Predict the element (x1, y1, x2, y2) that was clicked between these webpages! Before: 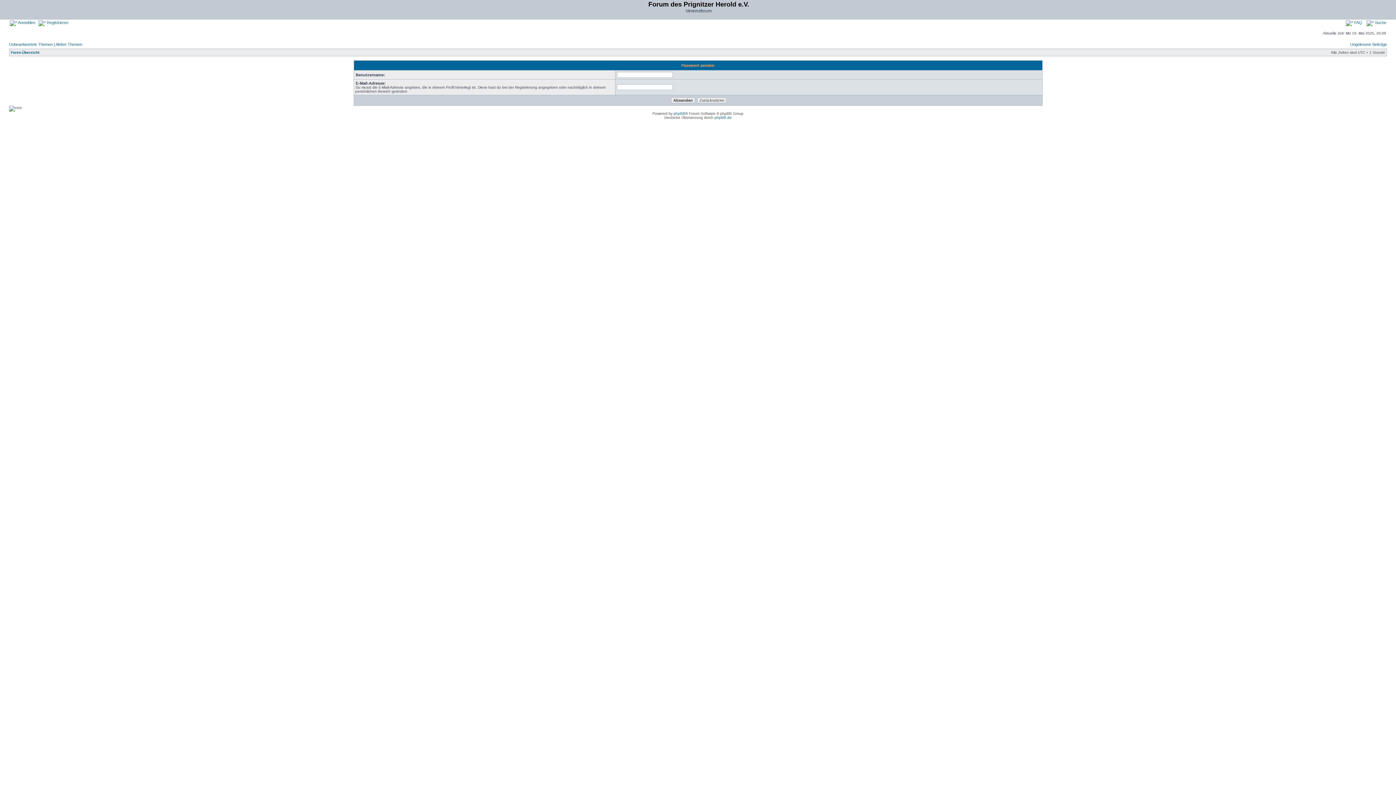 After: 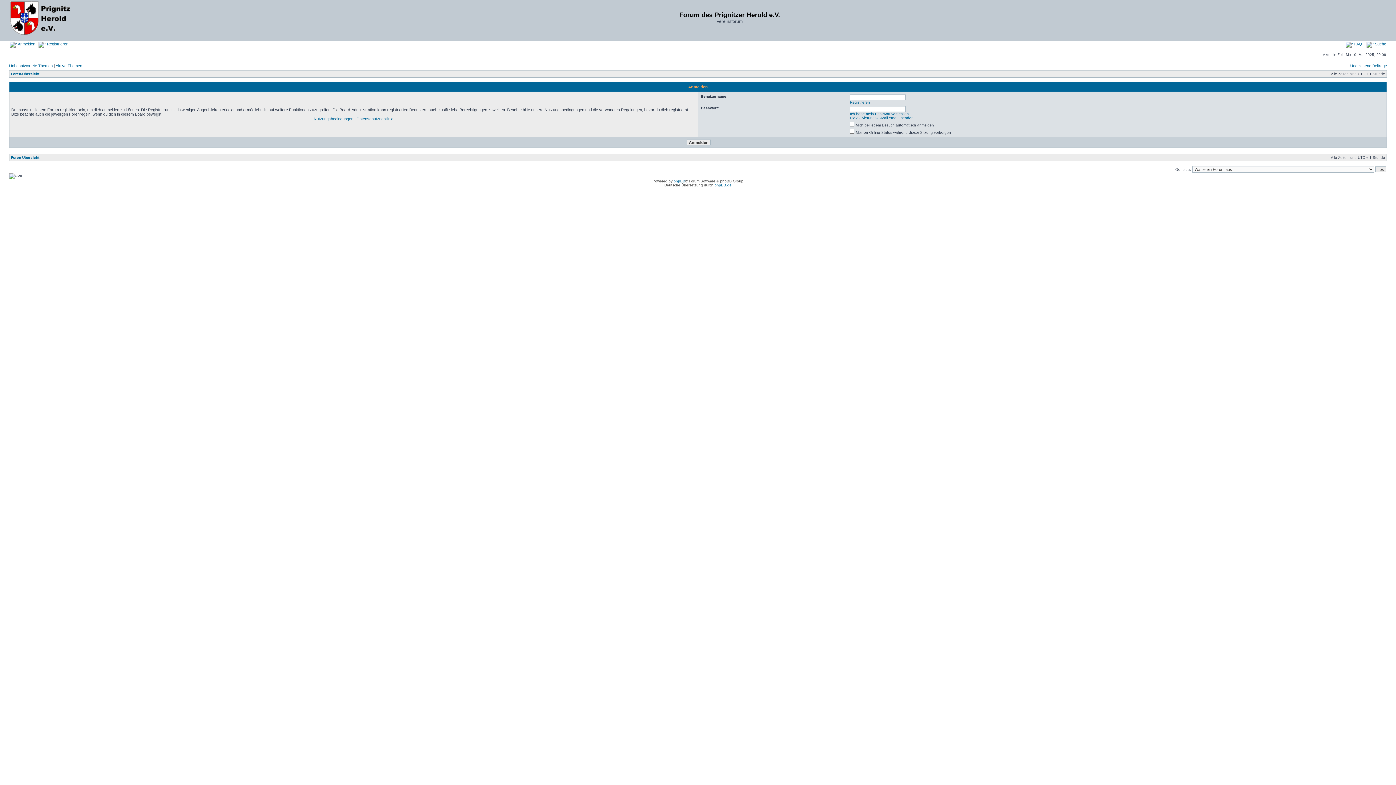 Action: label:  Anmelden bbox: (9, 20, 35, 24)